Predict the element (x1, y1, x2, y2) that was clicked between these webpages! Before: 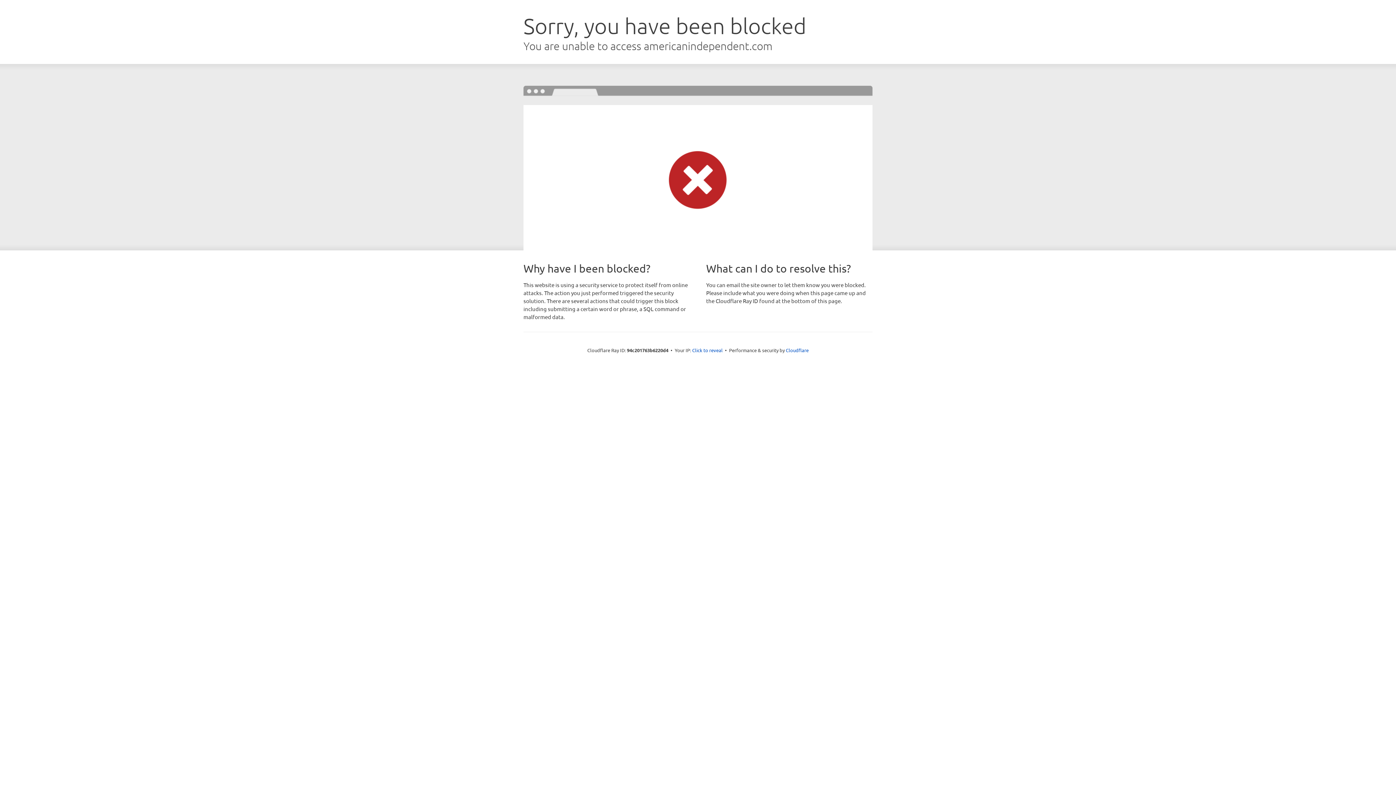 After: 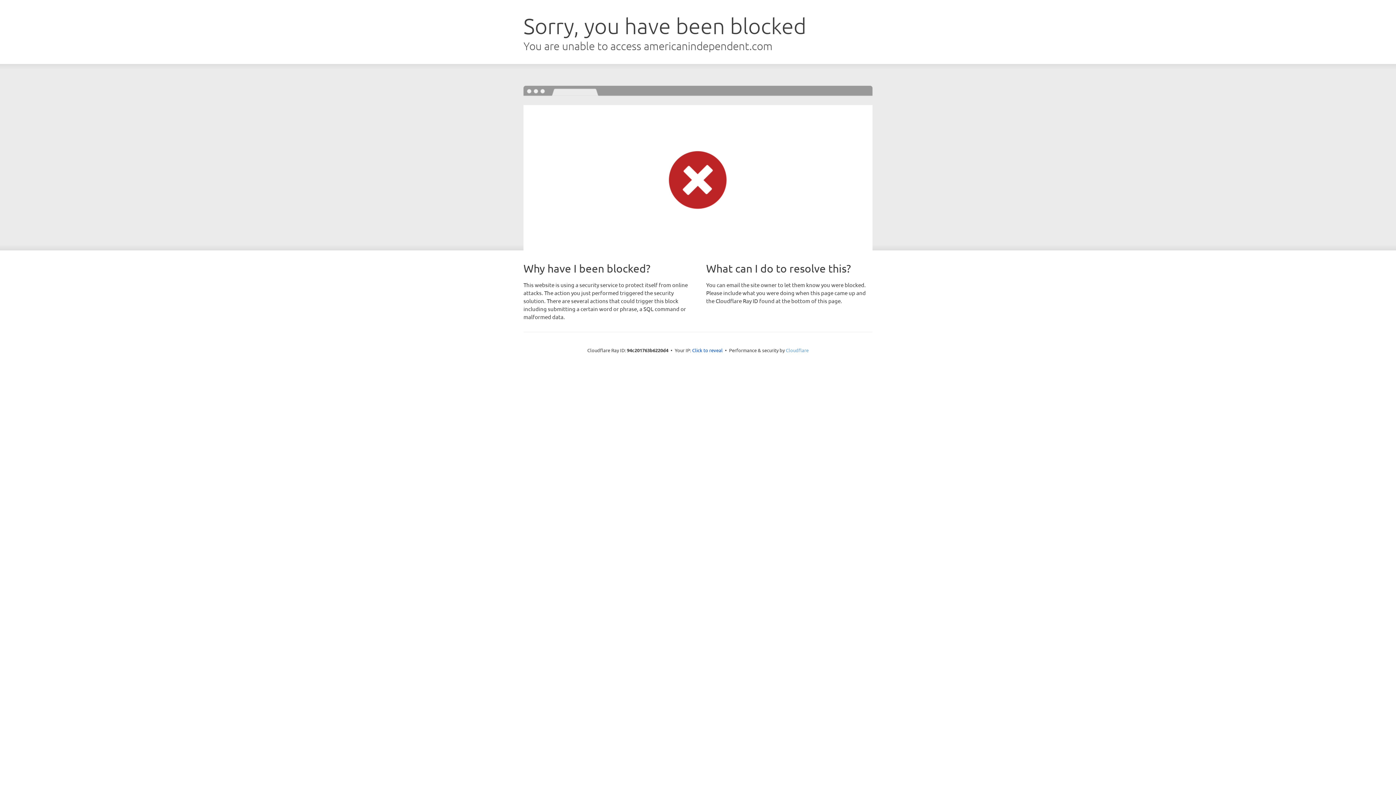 Action: label: Cloudflare bbox: (786, 347, 808, 353)